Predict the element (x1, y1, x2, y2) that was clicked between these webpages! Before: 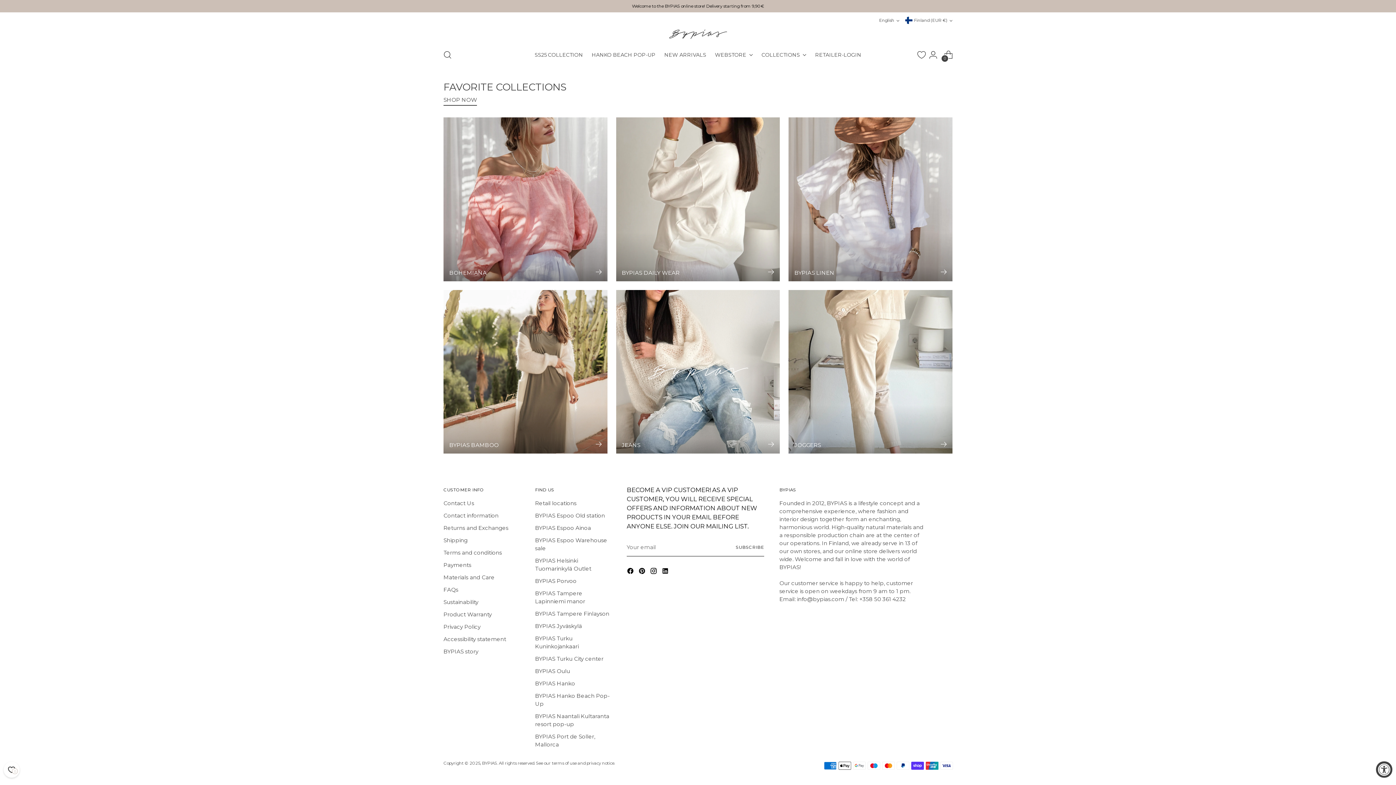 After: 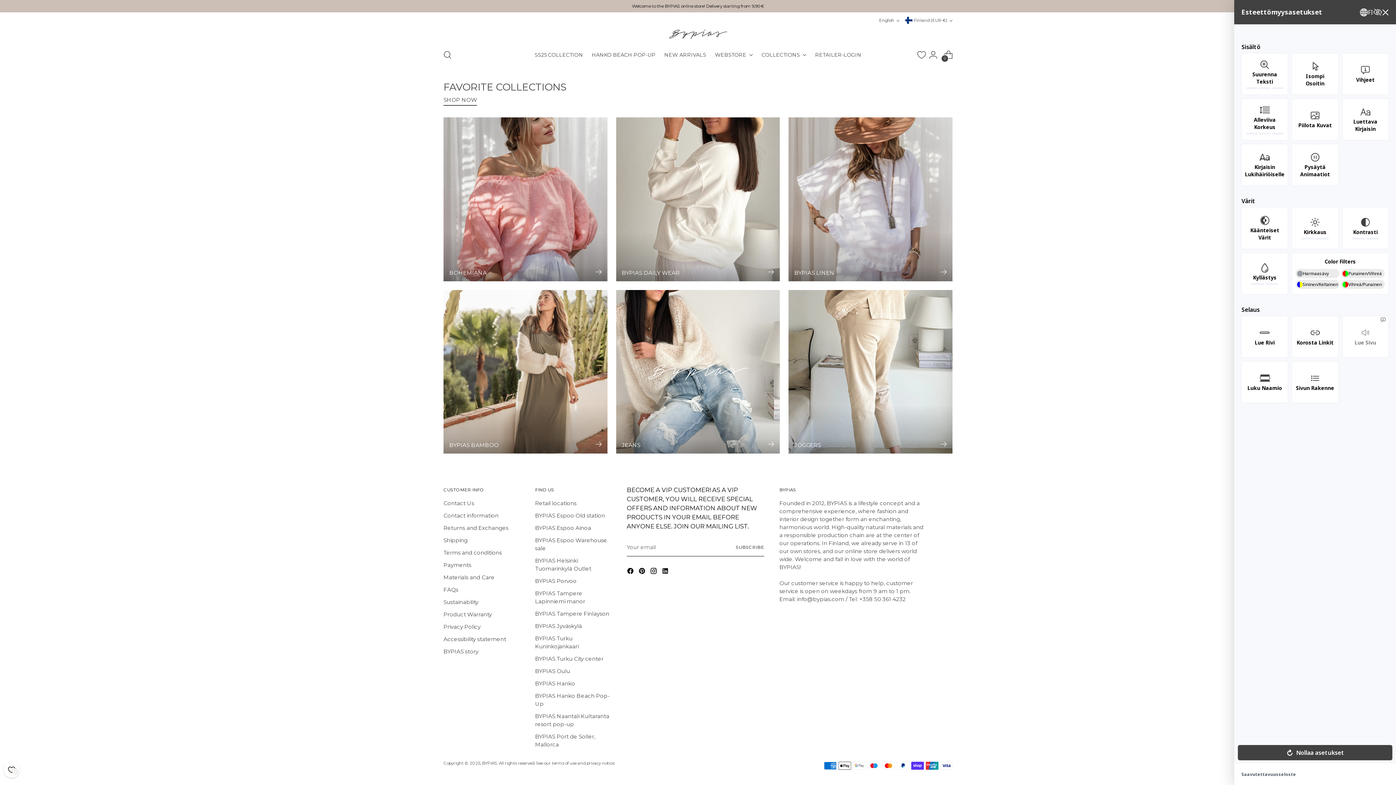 Action: label: Accessibility Widget, click to open bbox: (1376, 761, 1392, 778)